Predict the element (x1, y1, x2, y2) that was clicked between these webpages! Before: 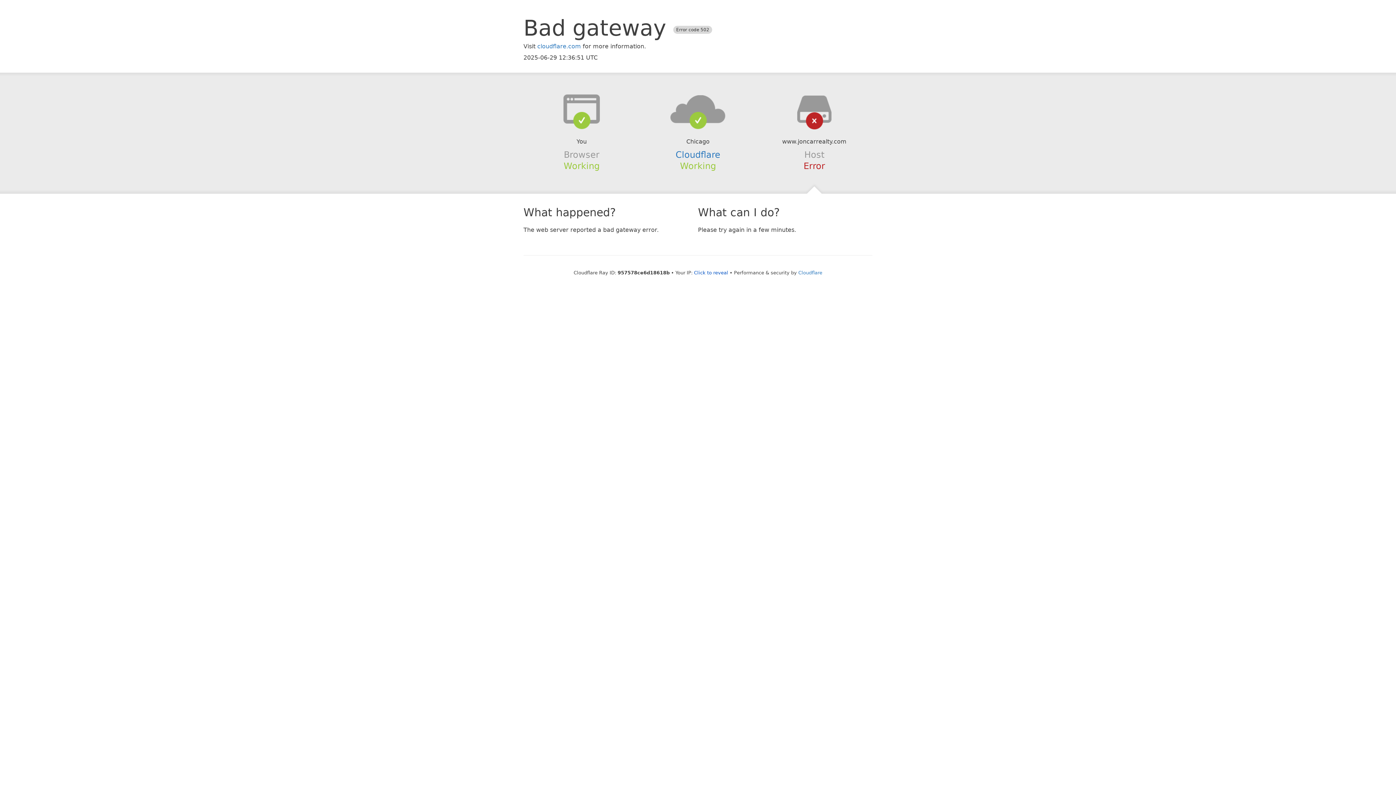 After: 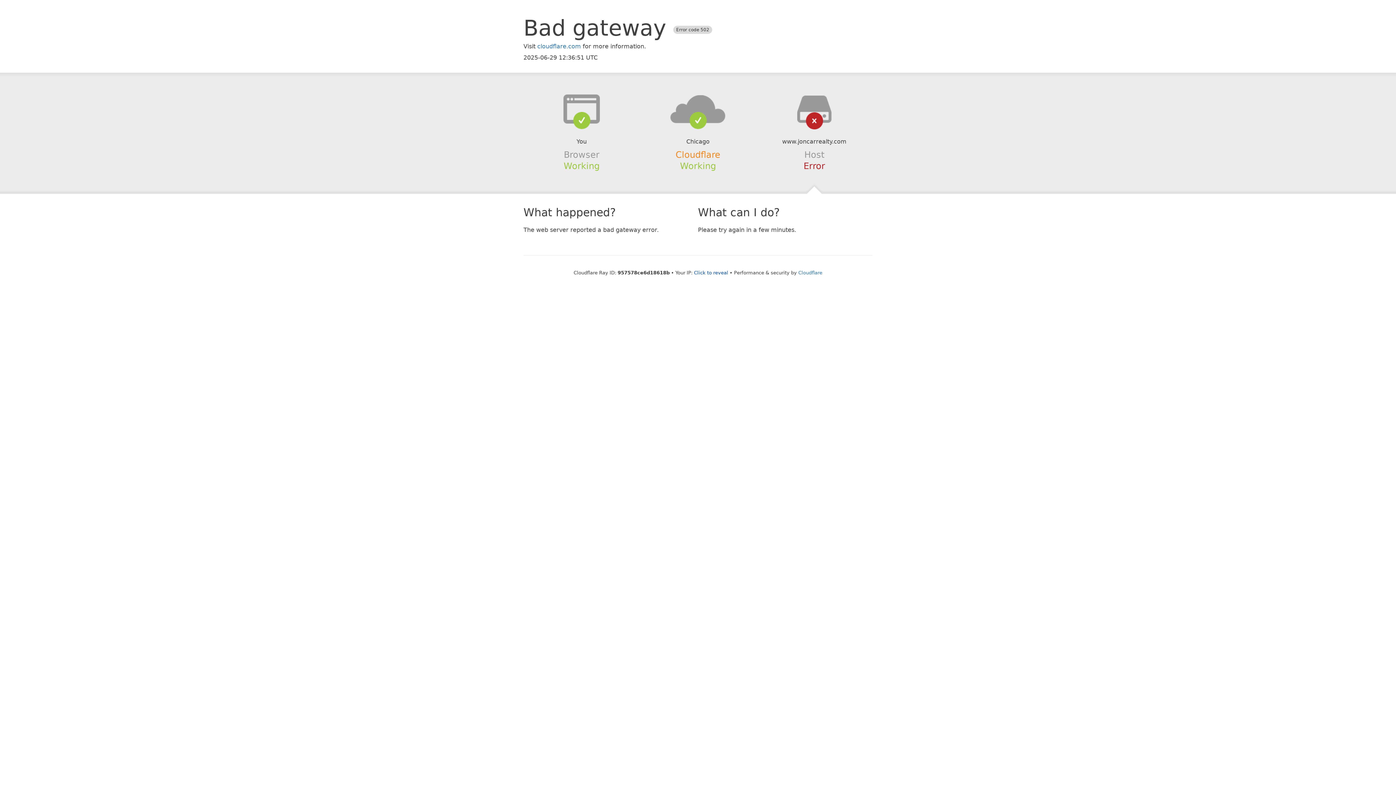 Action: label: Cloudflare bbox: (675, 149, 720, 159)